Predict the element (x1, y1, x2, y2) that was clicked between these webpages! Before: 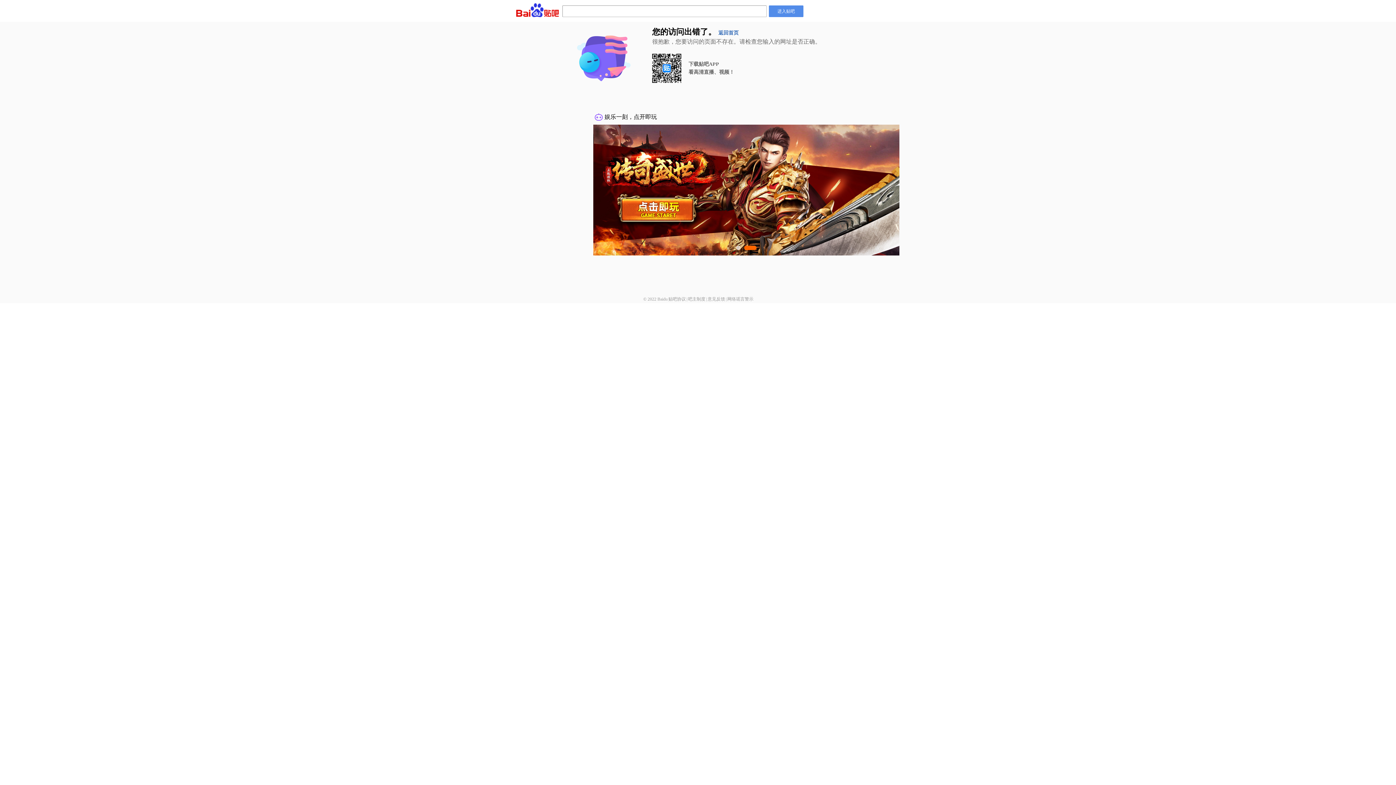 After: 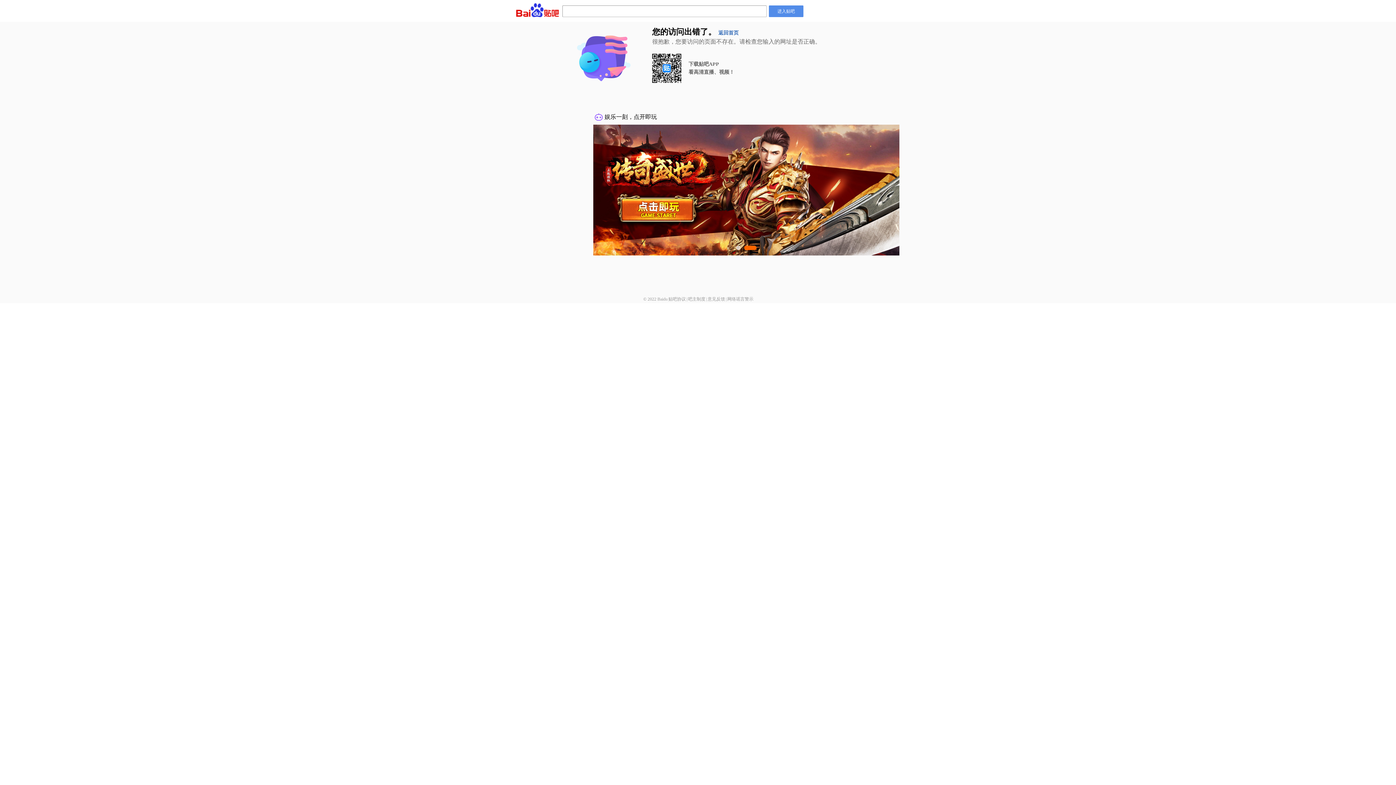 Action: label: 贴吧协议 bbox: (668, 296, 686, 301)